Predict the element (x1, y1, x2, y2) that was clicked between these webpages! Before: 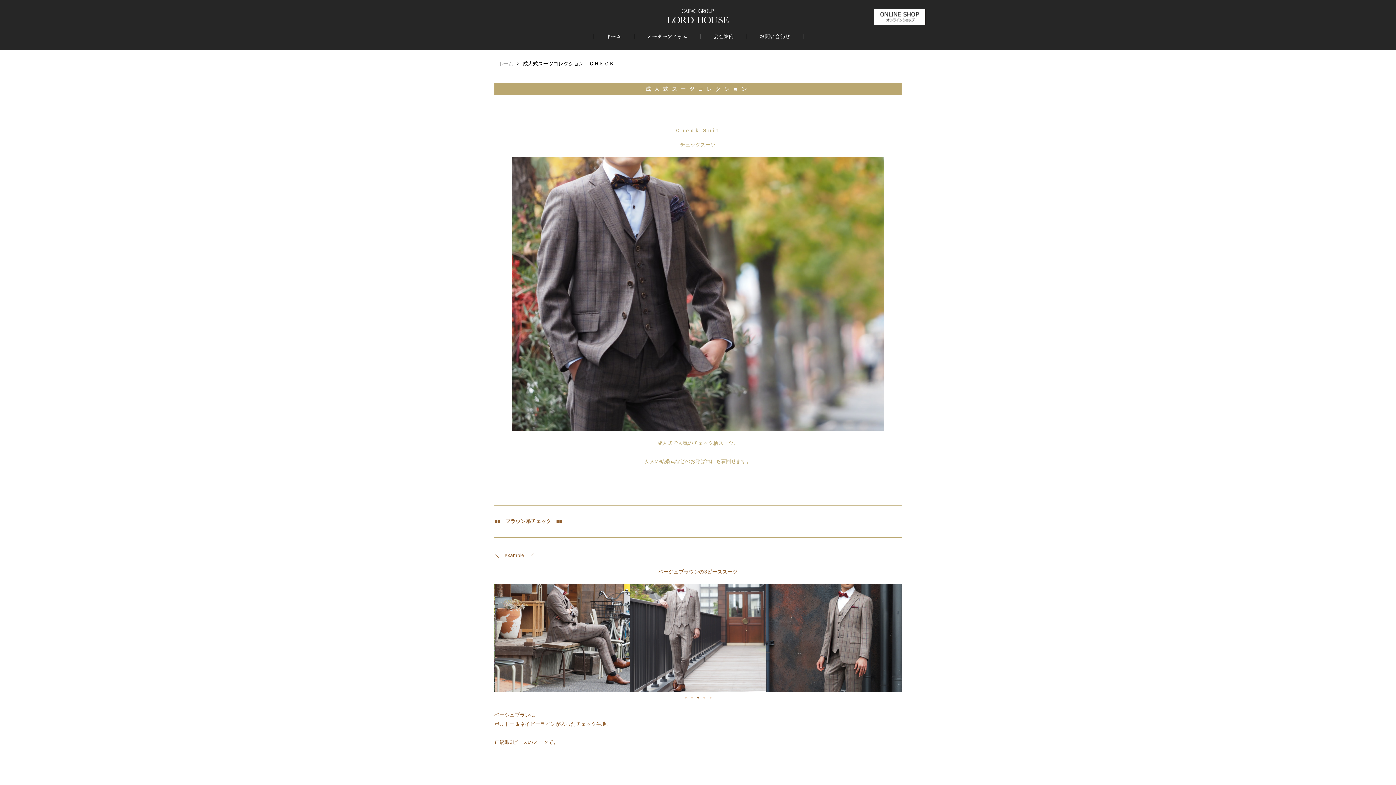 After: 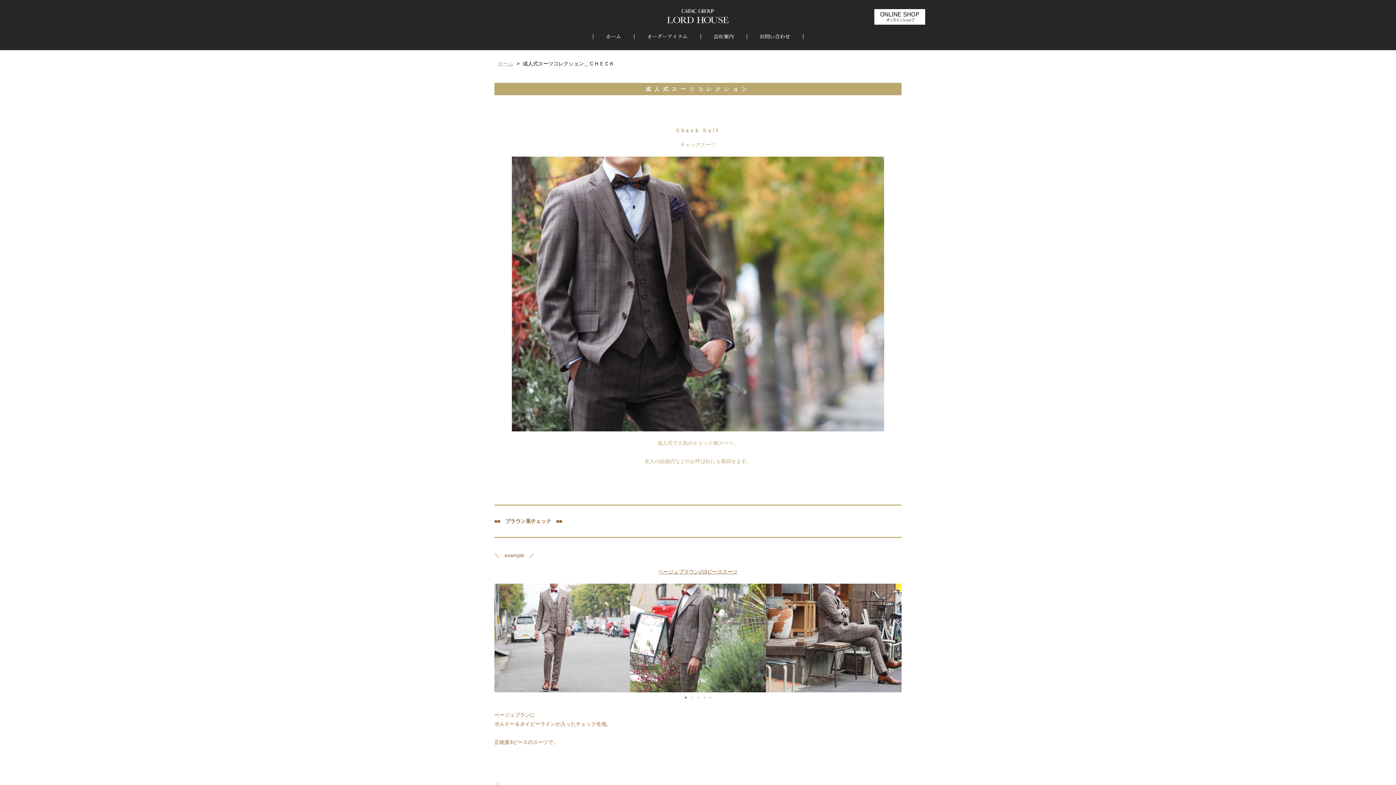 Action: bbox: (684, 696, 686, 698) label: Go to slide 1